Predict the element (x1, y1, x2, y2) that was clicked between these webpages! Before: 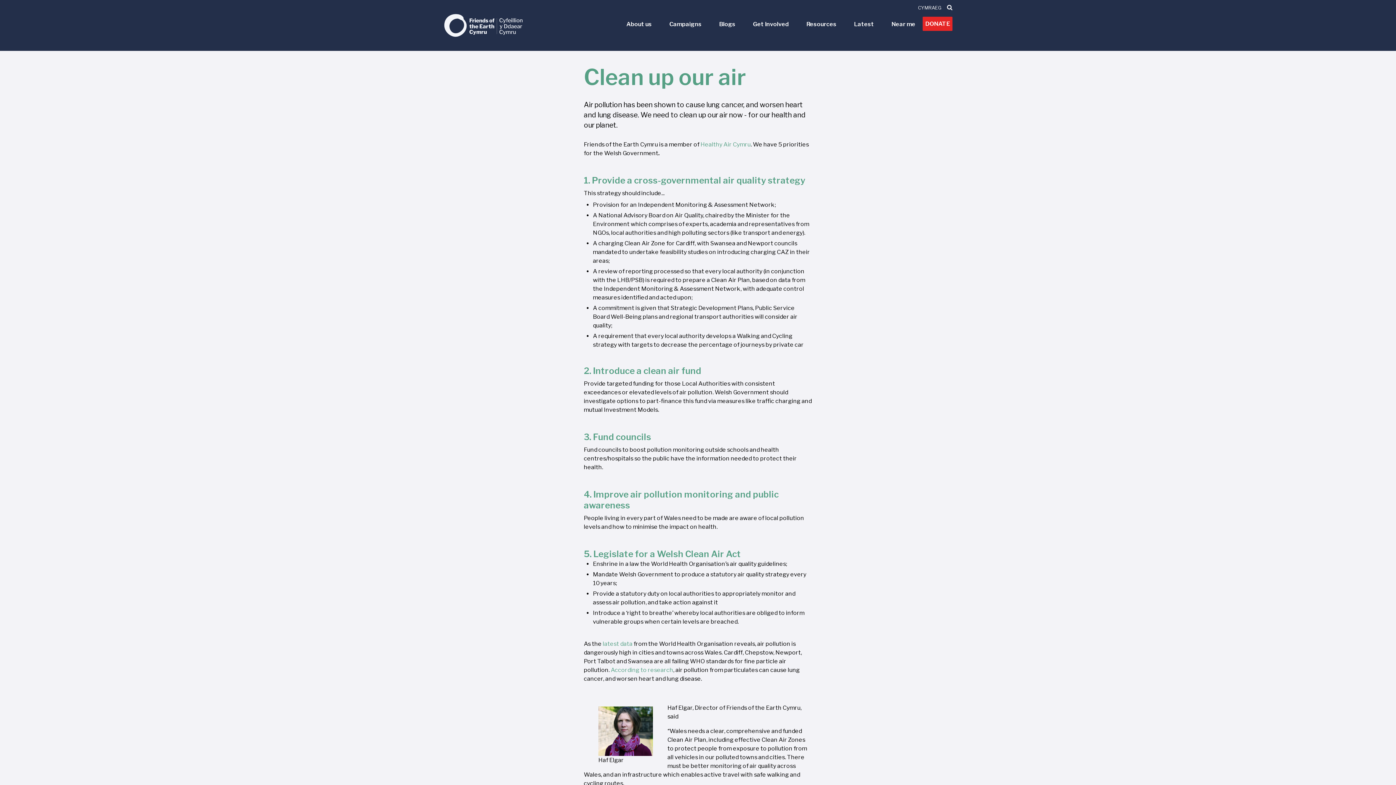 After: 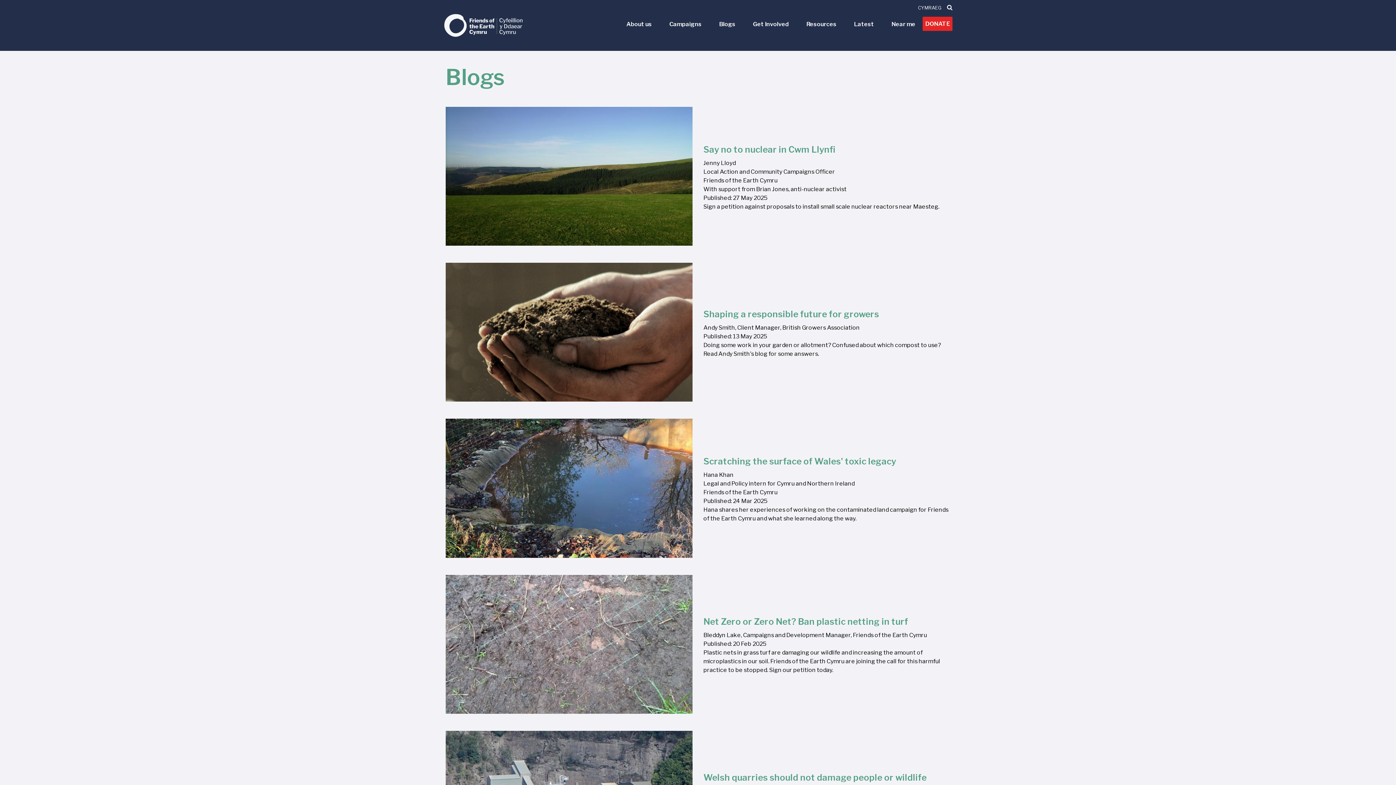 Action: bbox: (719, 0, 735, 48) label: Blogs